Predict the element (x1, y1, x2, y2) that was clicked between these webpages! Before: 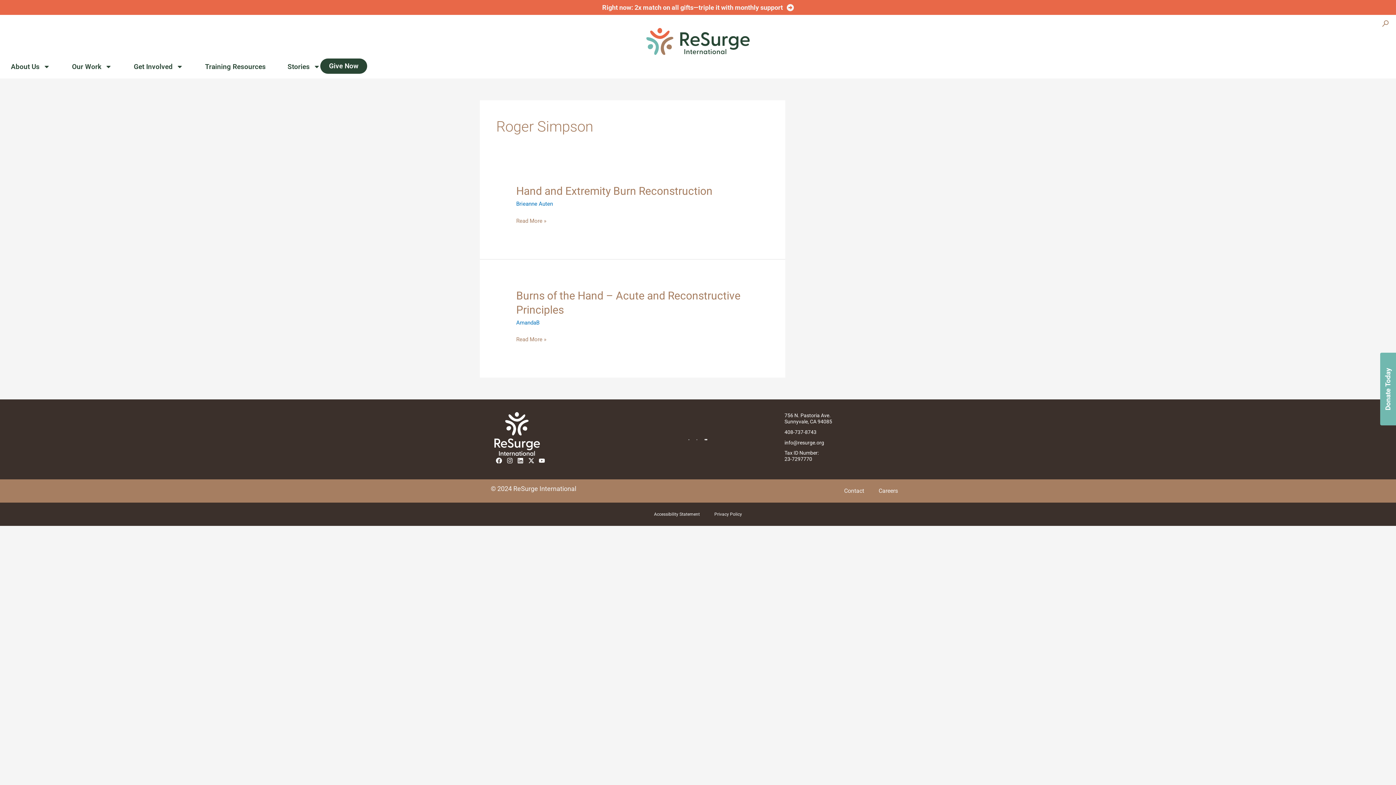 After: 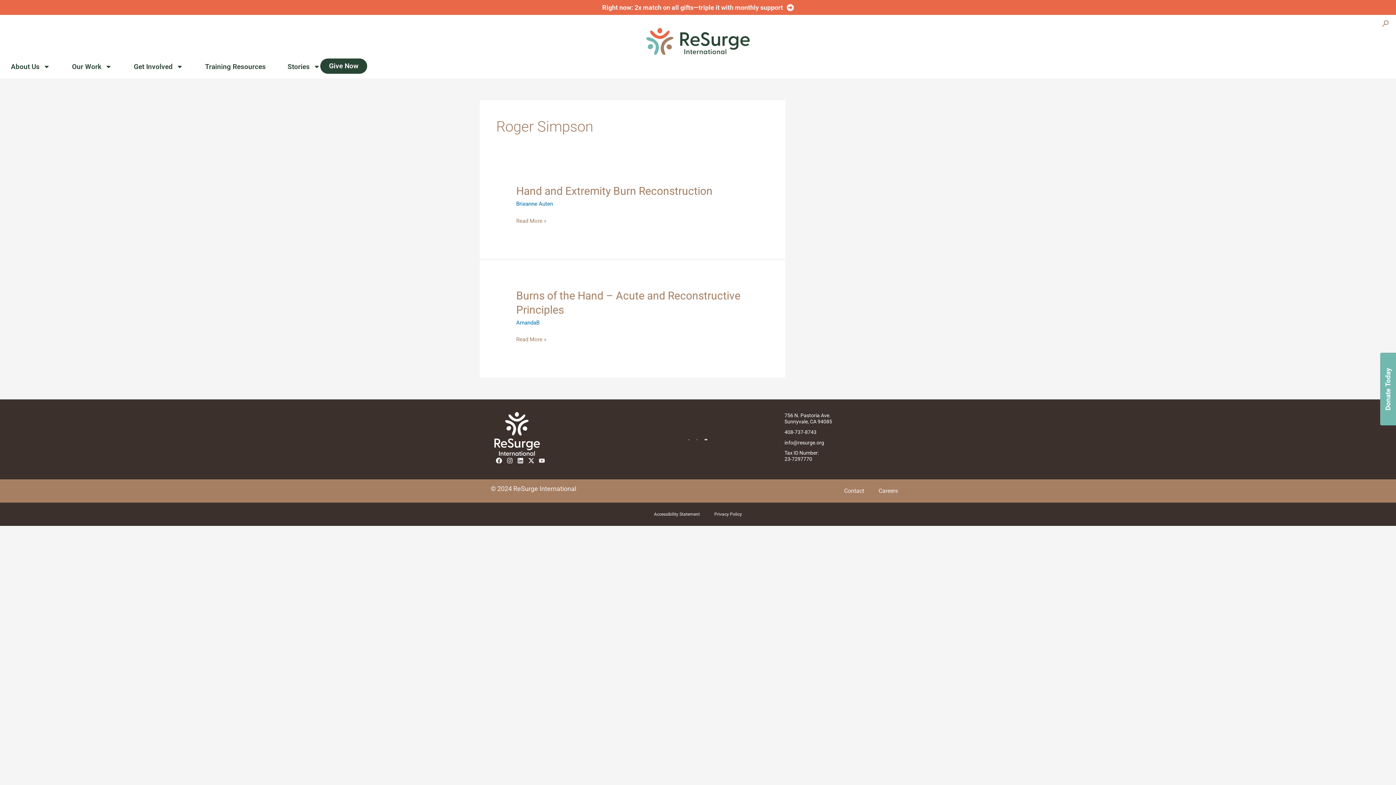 Action: label: Youtube bbox: (537, 456, 546, 465)